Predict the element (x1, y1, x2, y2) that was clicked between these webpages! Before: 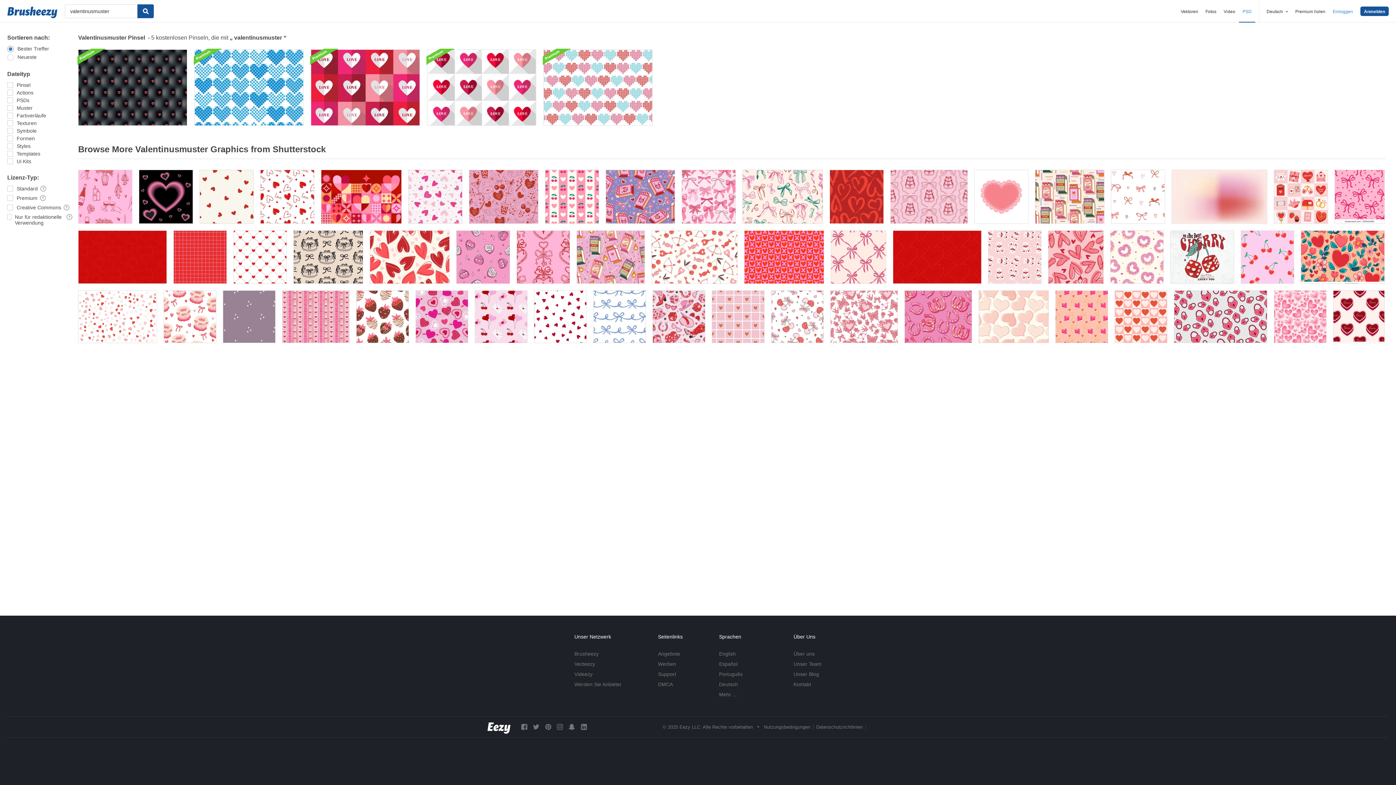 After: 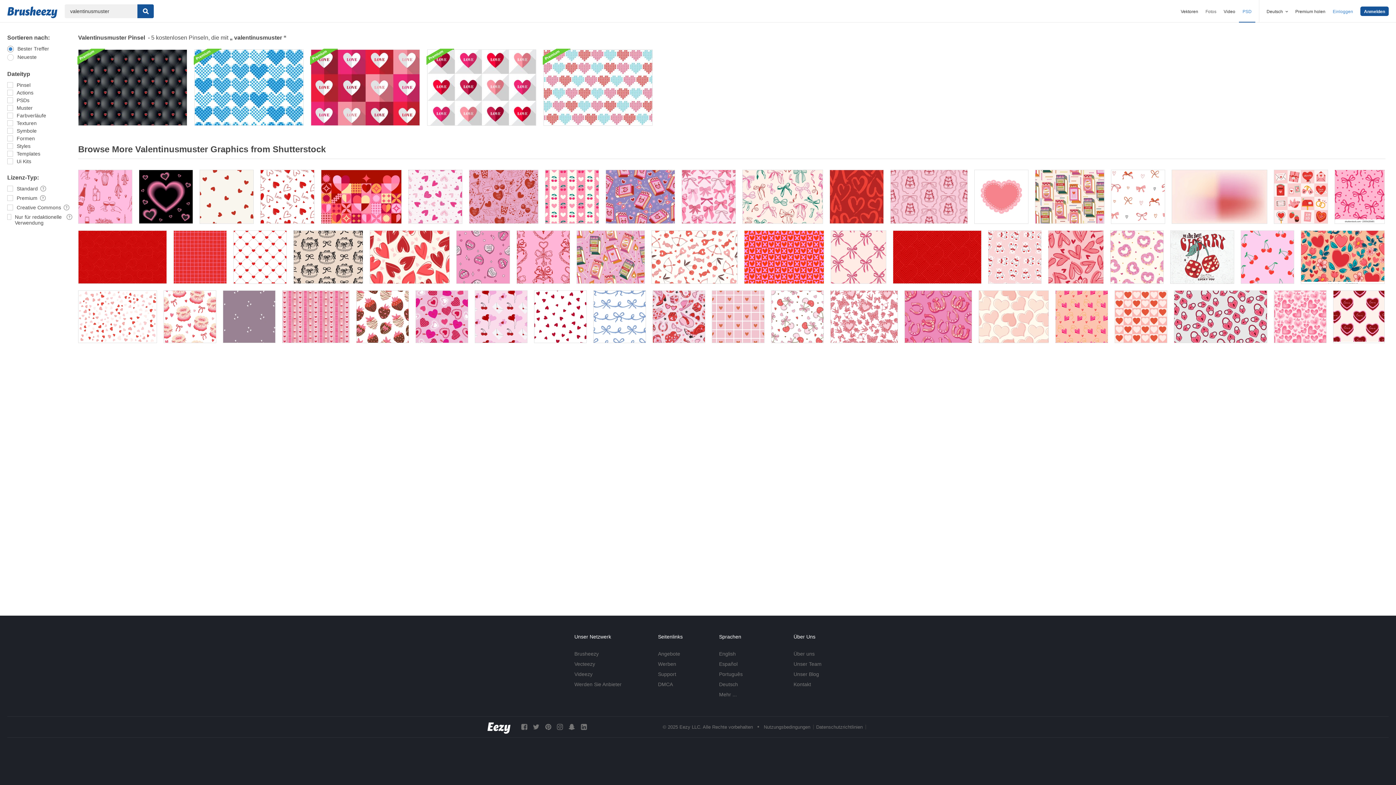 Action: label: Fotos bbox: (1205, 9, 1216, 14)